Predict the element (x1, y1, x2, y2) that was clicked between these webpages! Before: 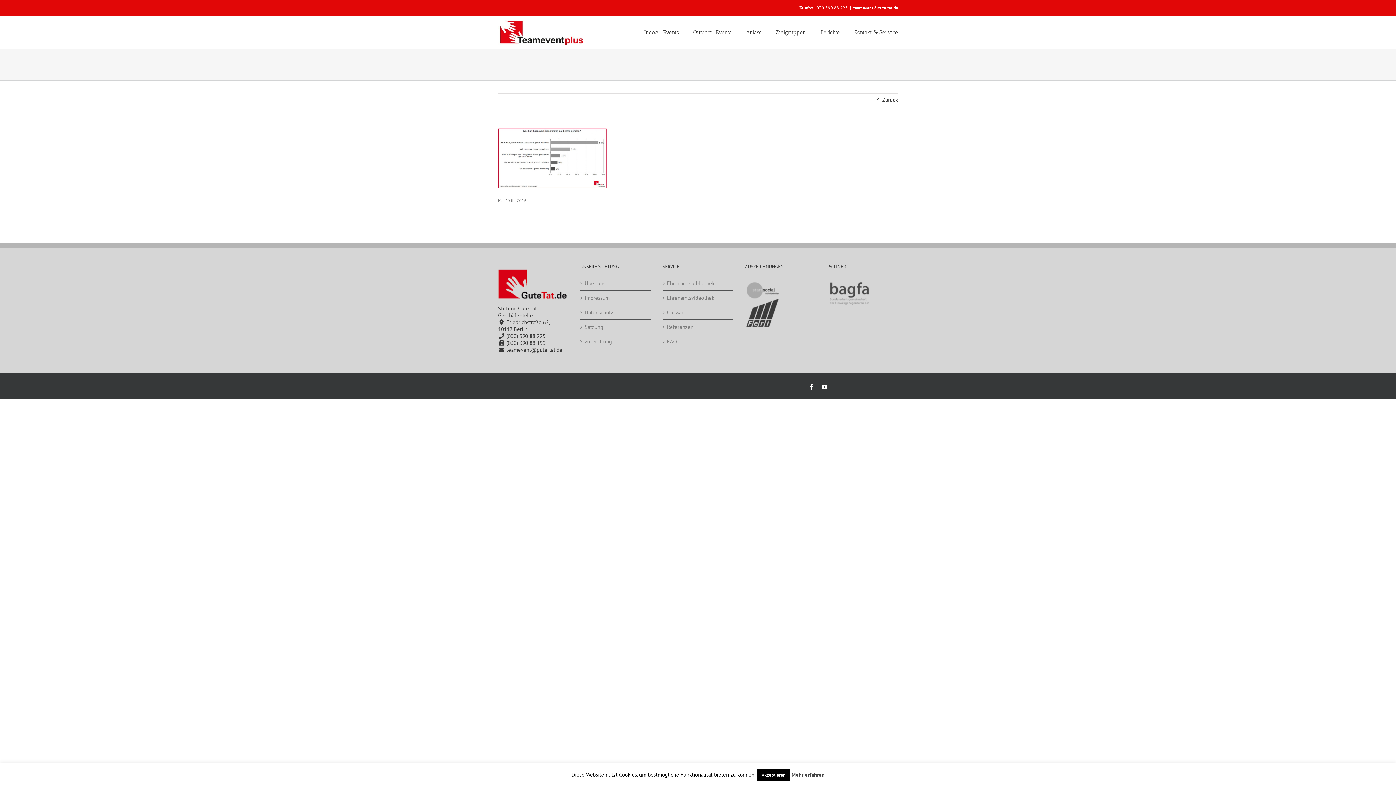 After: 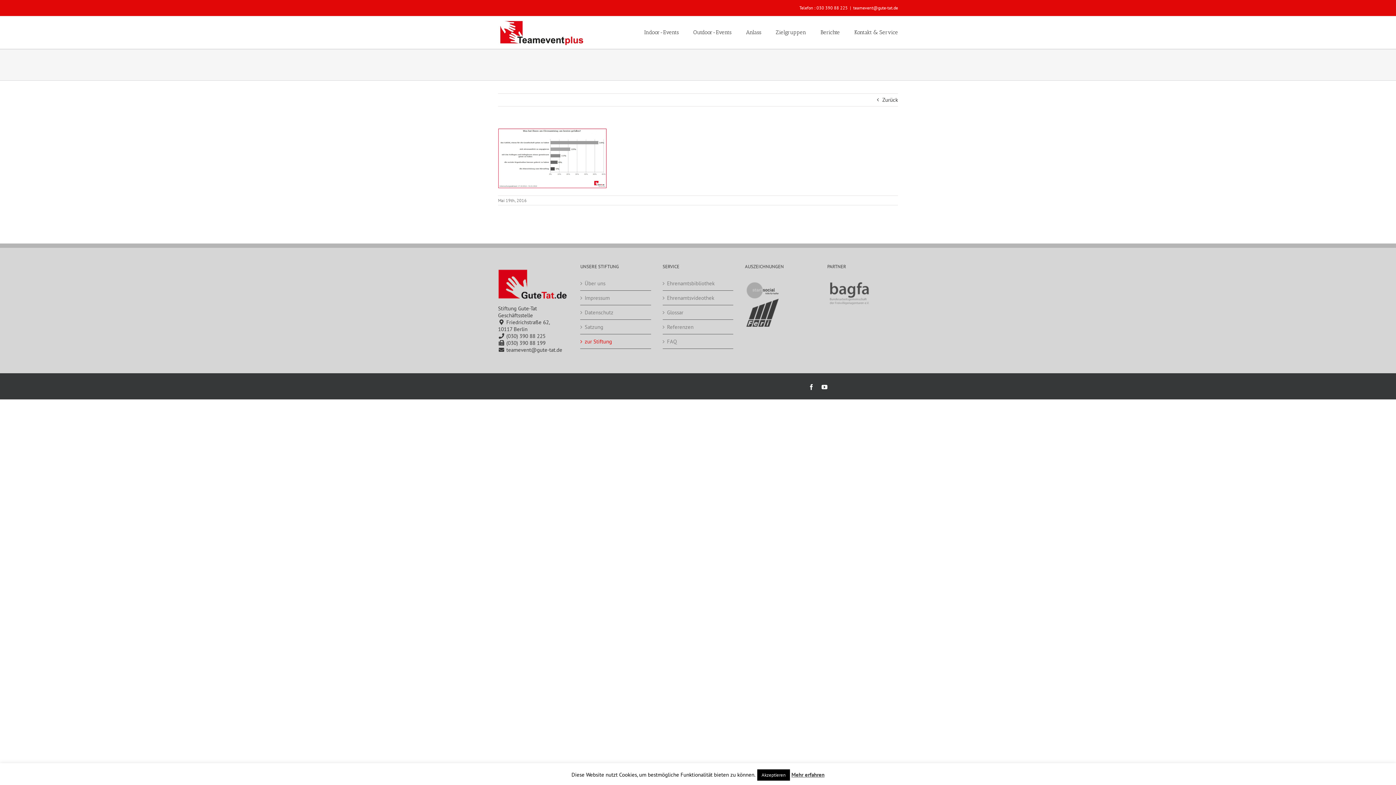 Action: bbox: (584, 338, 647, 344) label: zur Stiftung